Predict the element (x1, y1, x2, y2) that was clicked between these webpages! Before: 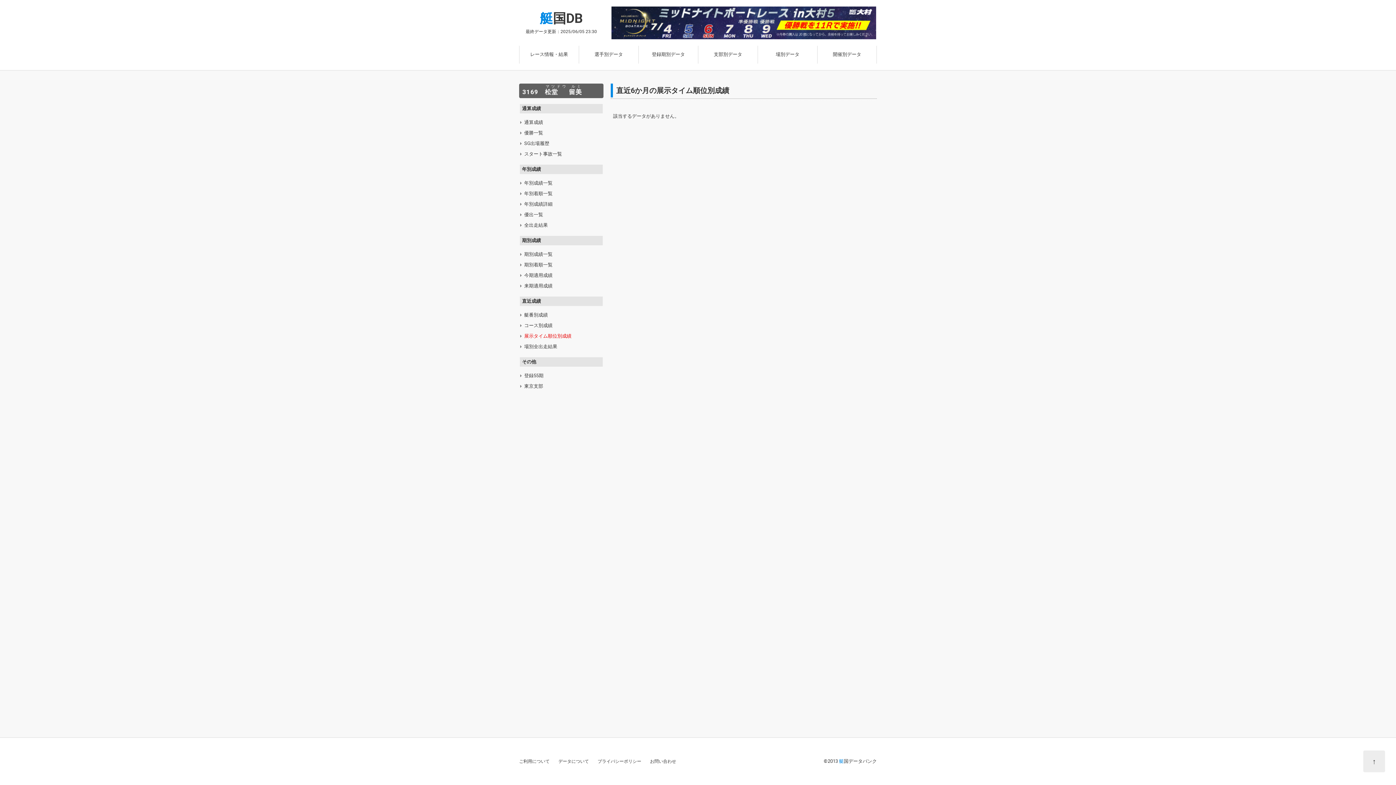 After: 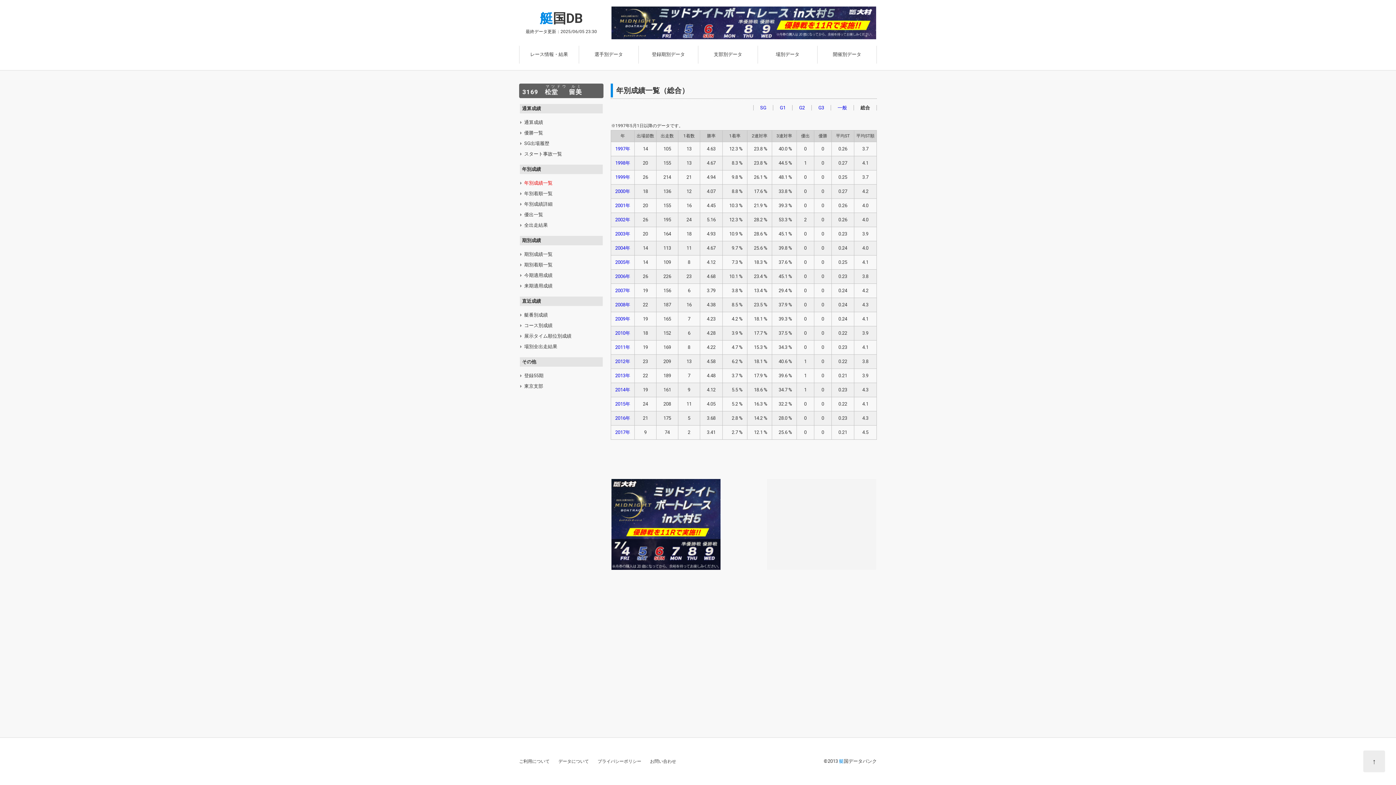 Action: label: 年別成績一覧 bbox: (520, 177, 602, 188)